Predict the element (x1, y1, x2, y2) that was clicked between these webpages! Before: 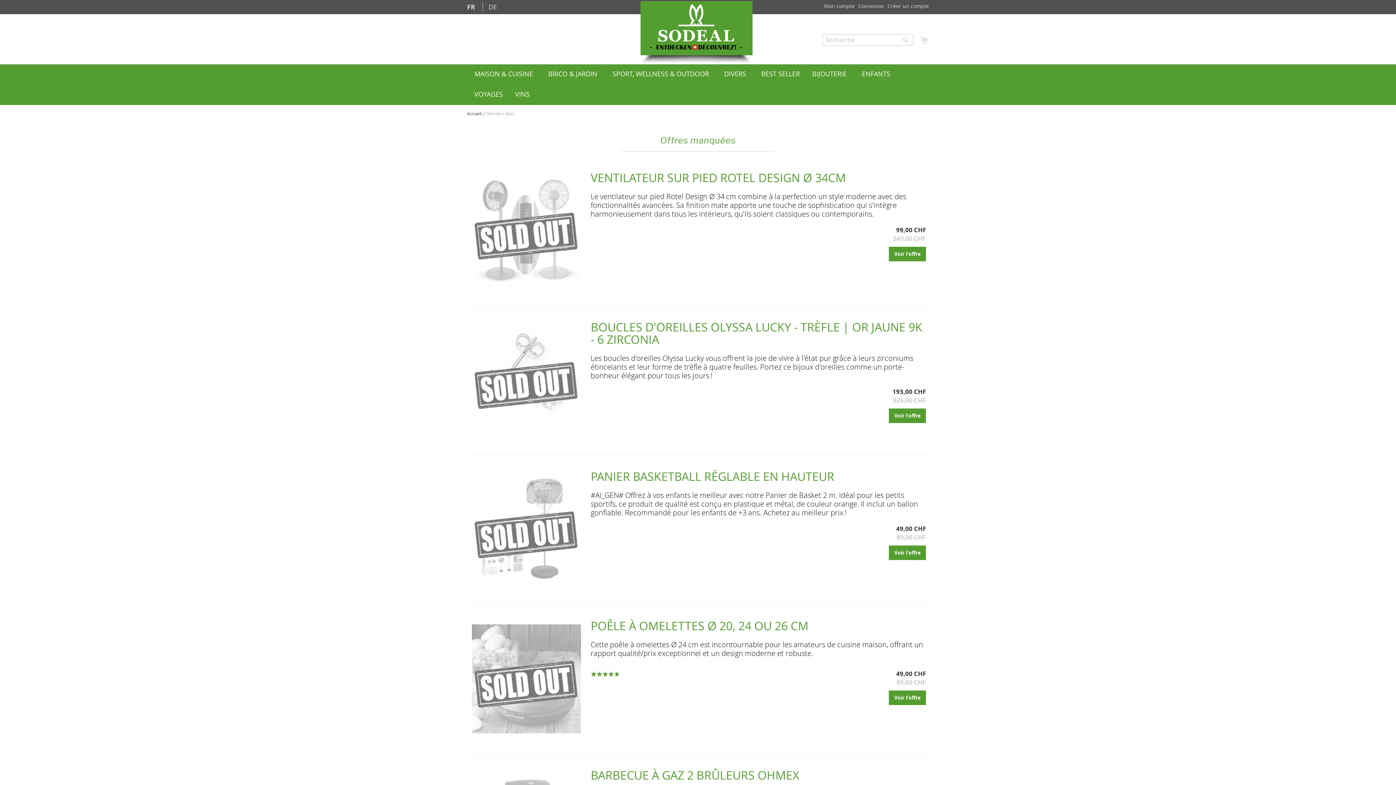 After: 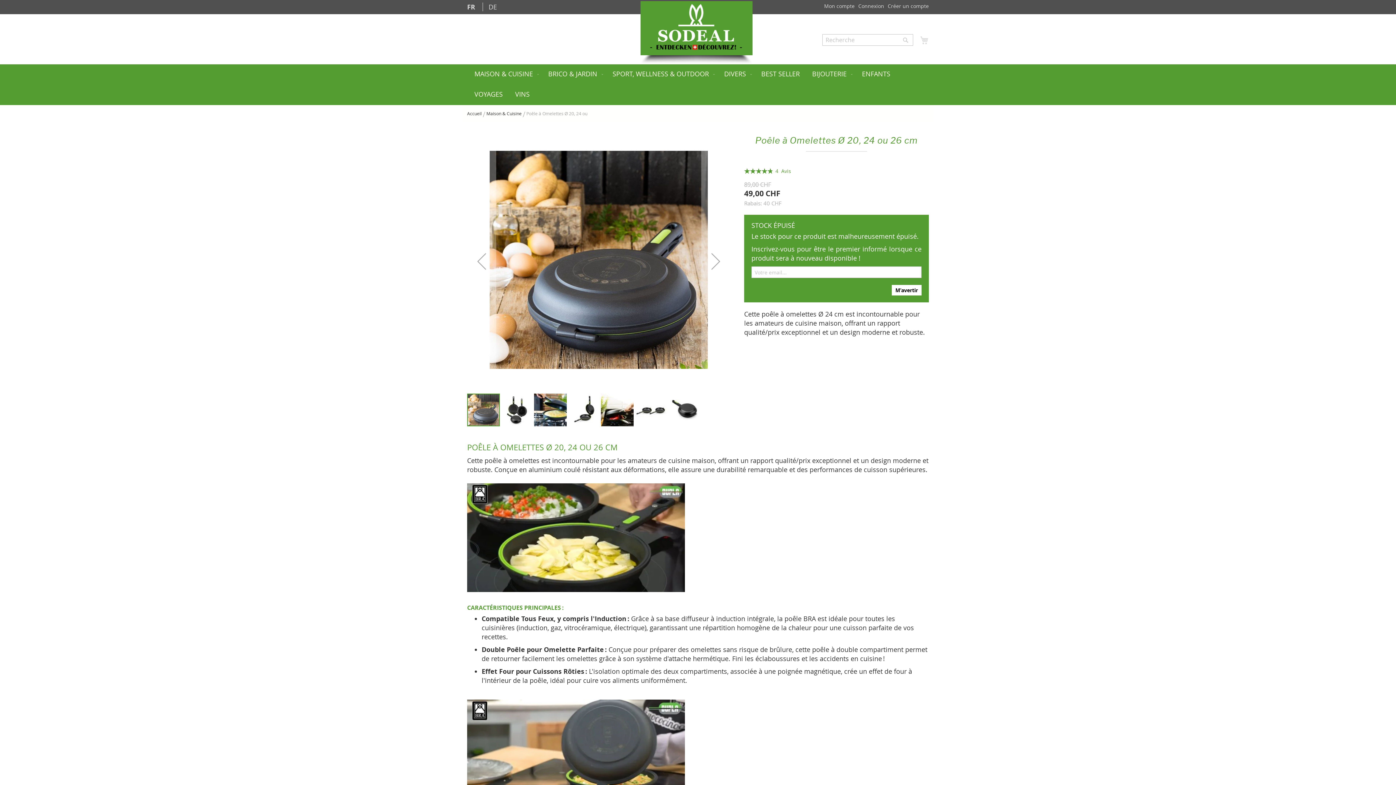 Action: bbox: (590, 620, 926, 632) label: POÊLE À OMELETTES Ø 20, 24 OU 26 CM